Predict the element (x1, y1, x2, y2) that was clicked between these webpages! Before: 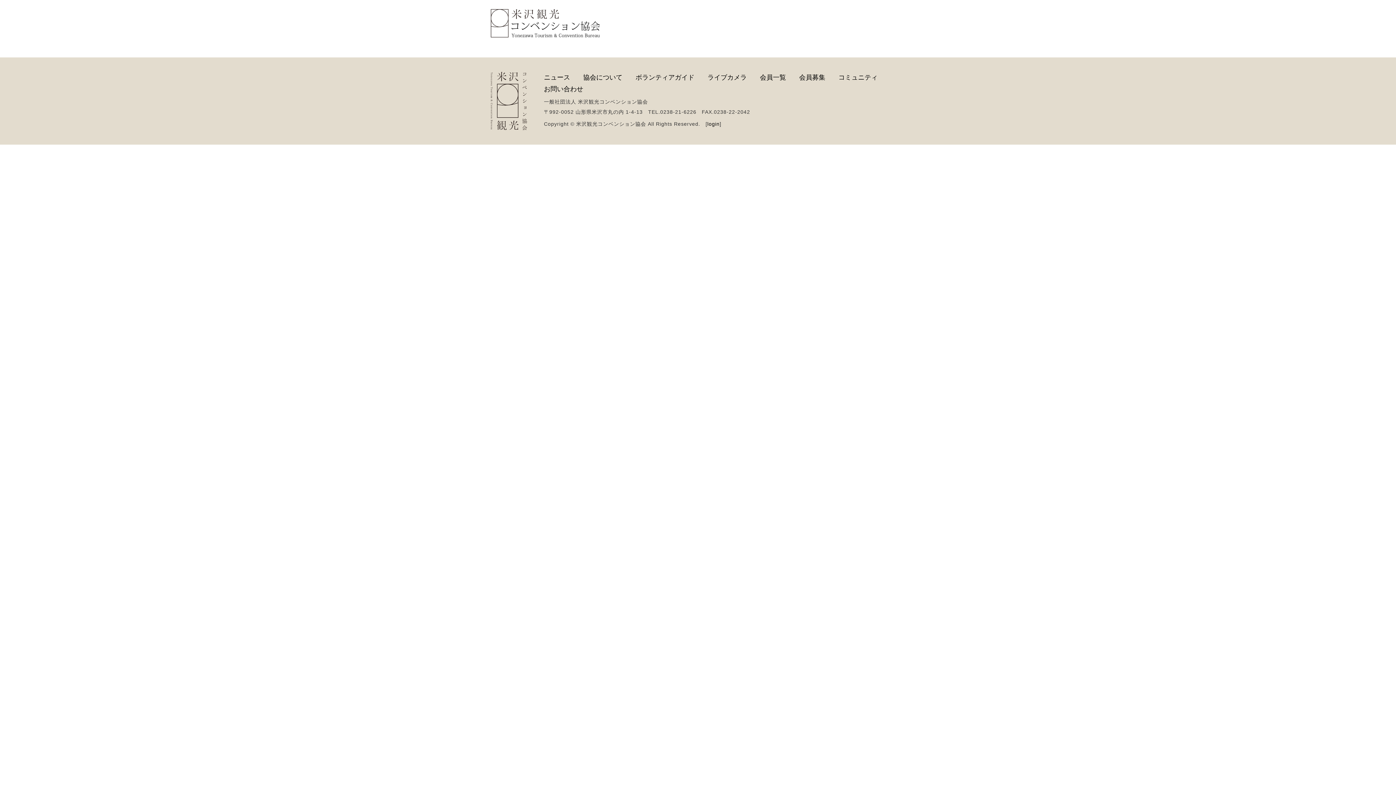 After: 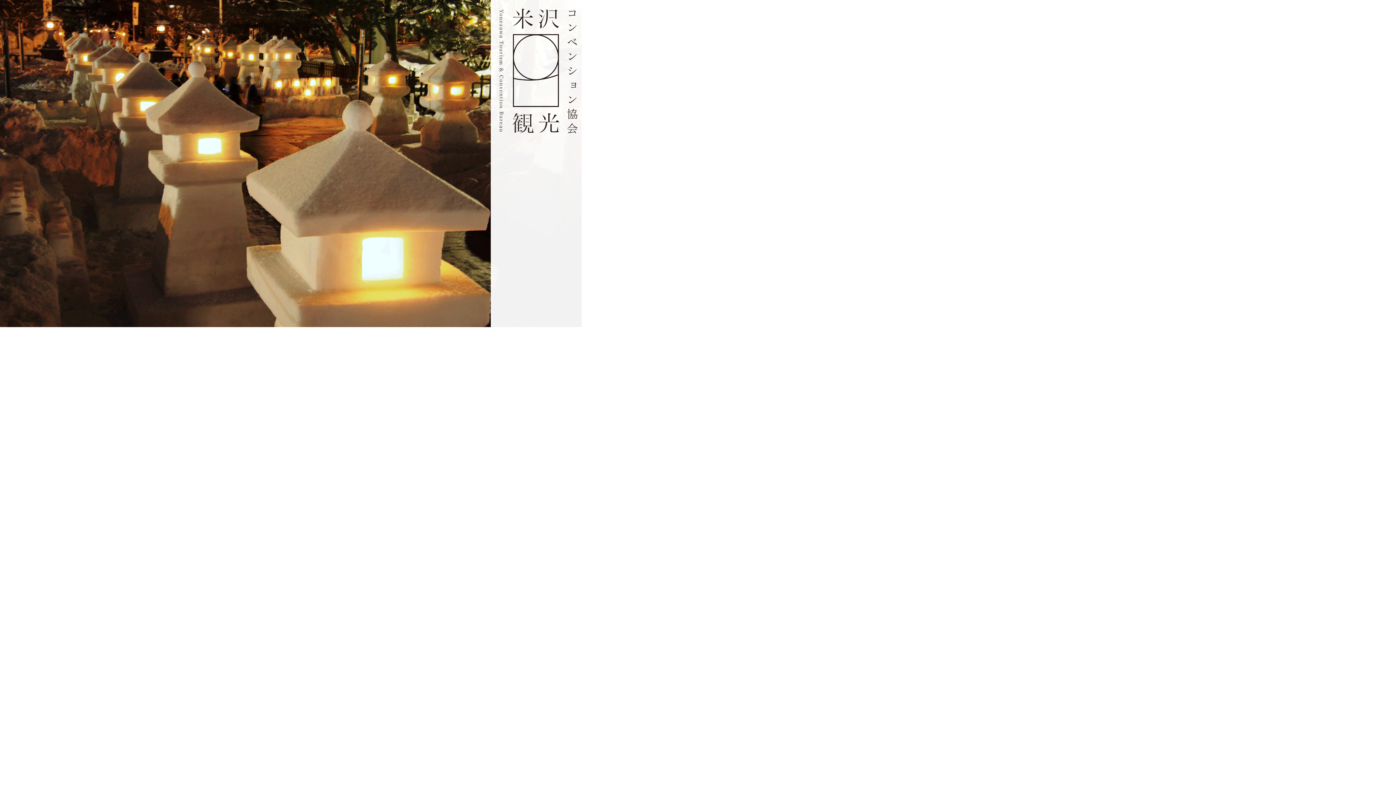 Action: bbox: (490, 19, 600, 25)